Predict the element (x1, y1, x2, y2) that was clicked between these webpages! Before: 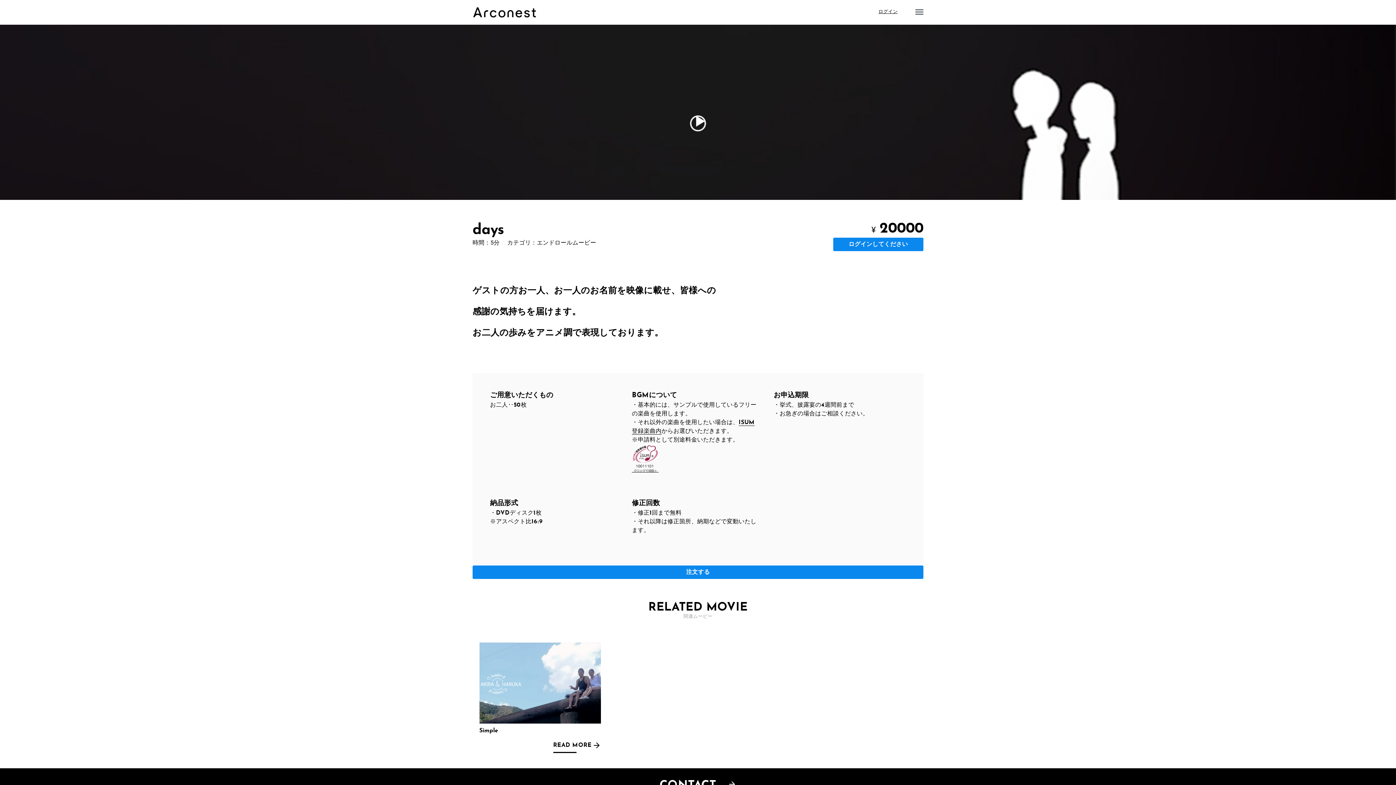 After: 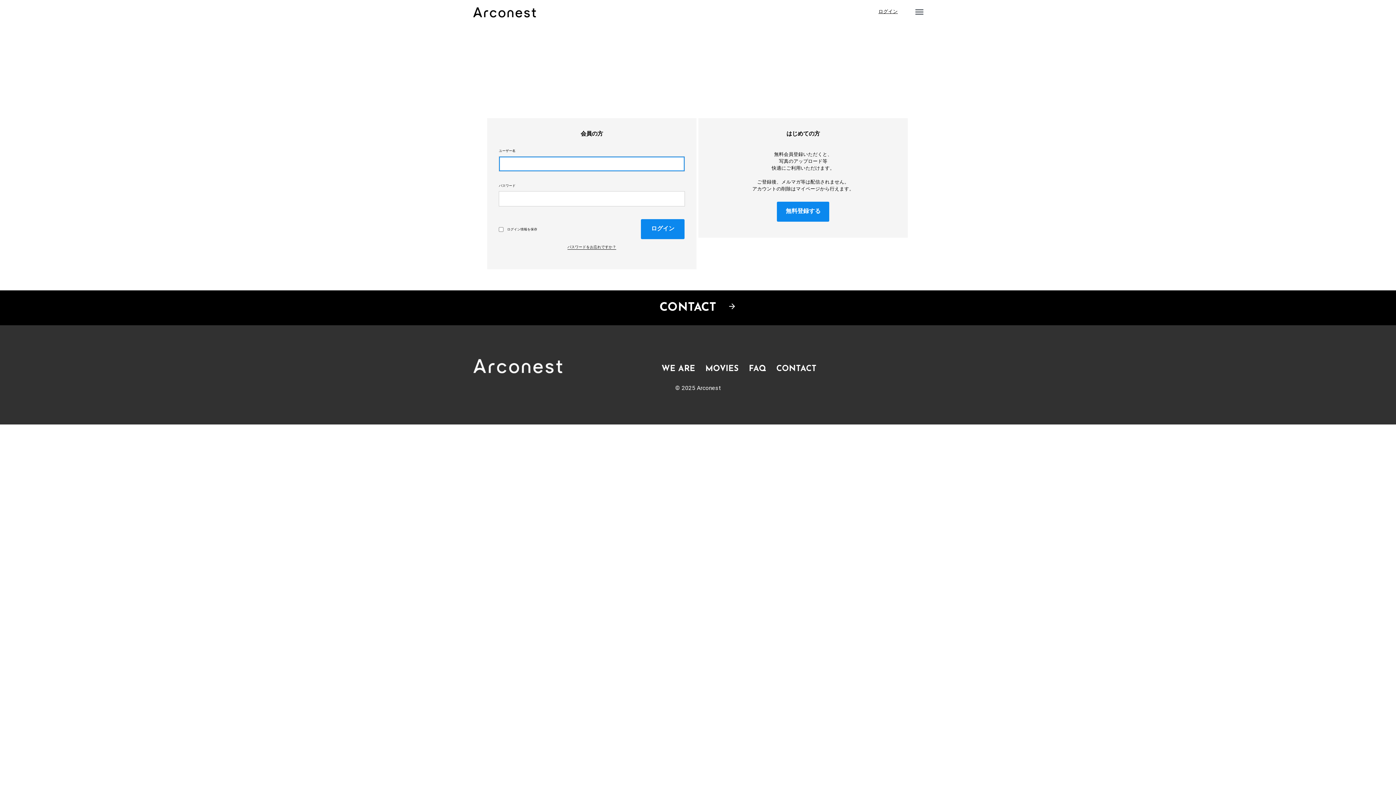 Action: bbox: (878, 9, 898, 14) label: ログイン